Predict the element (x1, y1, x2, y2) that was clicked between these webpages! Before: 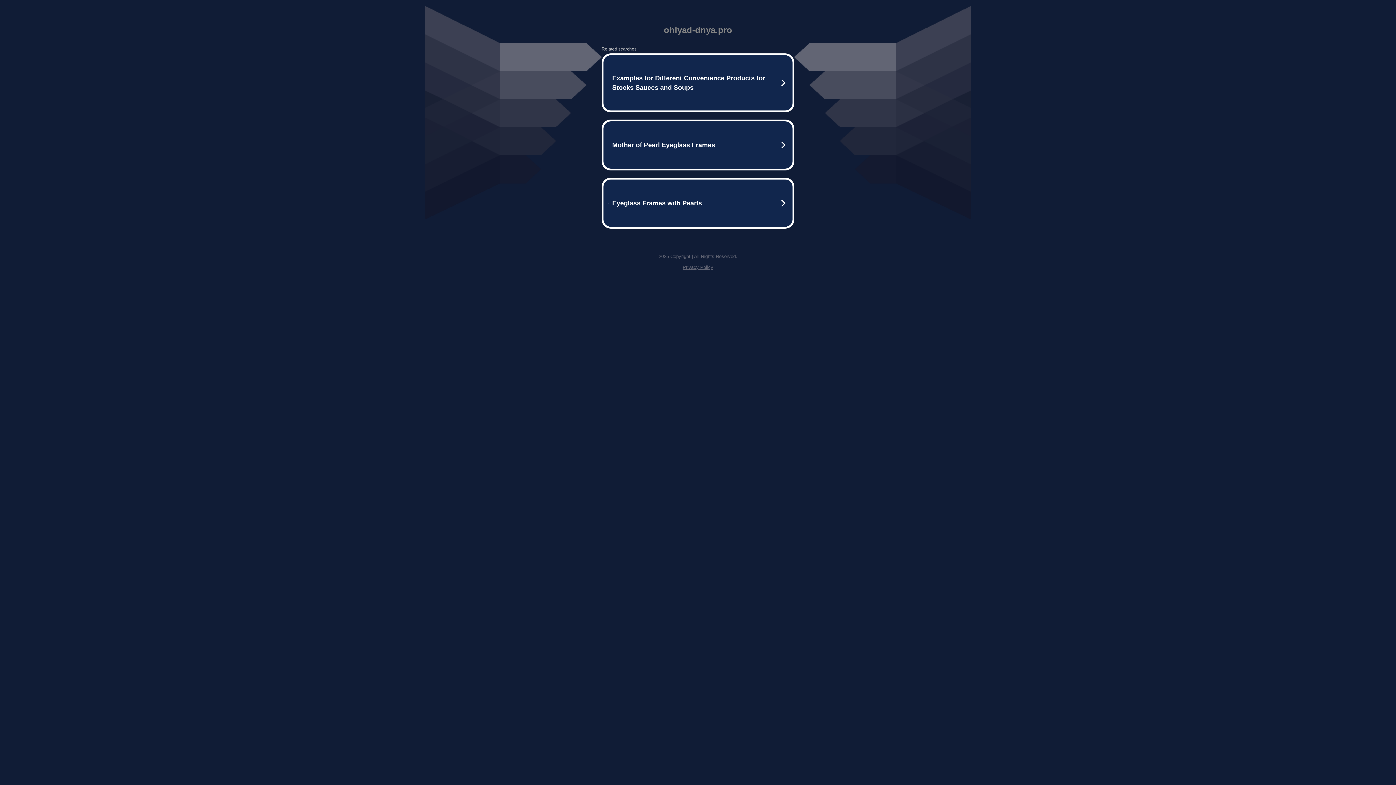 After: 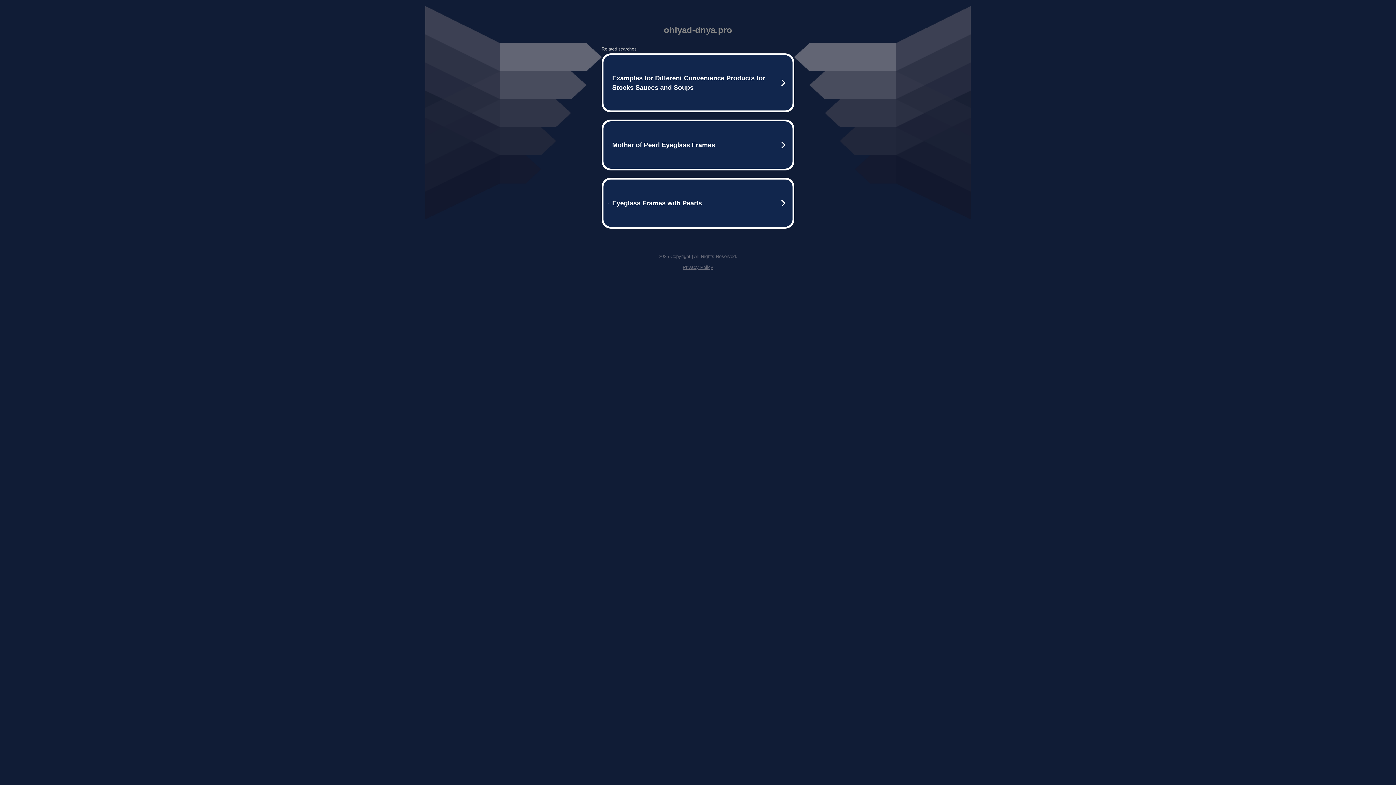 Action: label: Privacy Policy bbox: (682, 264, 713, 270)